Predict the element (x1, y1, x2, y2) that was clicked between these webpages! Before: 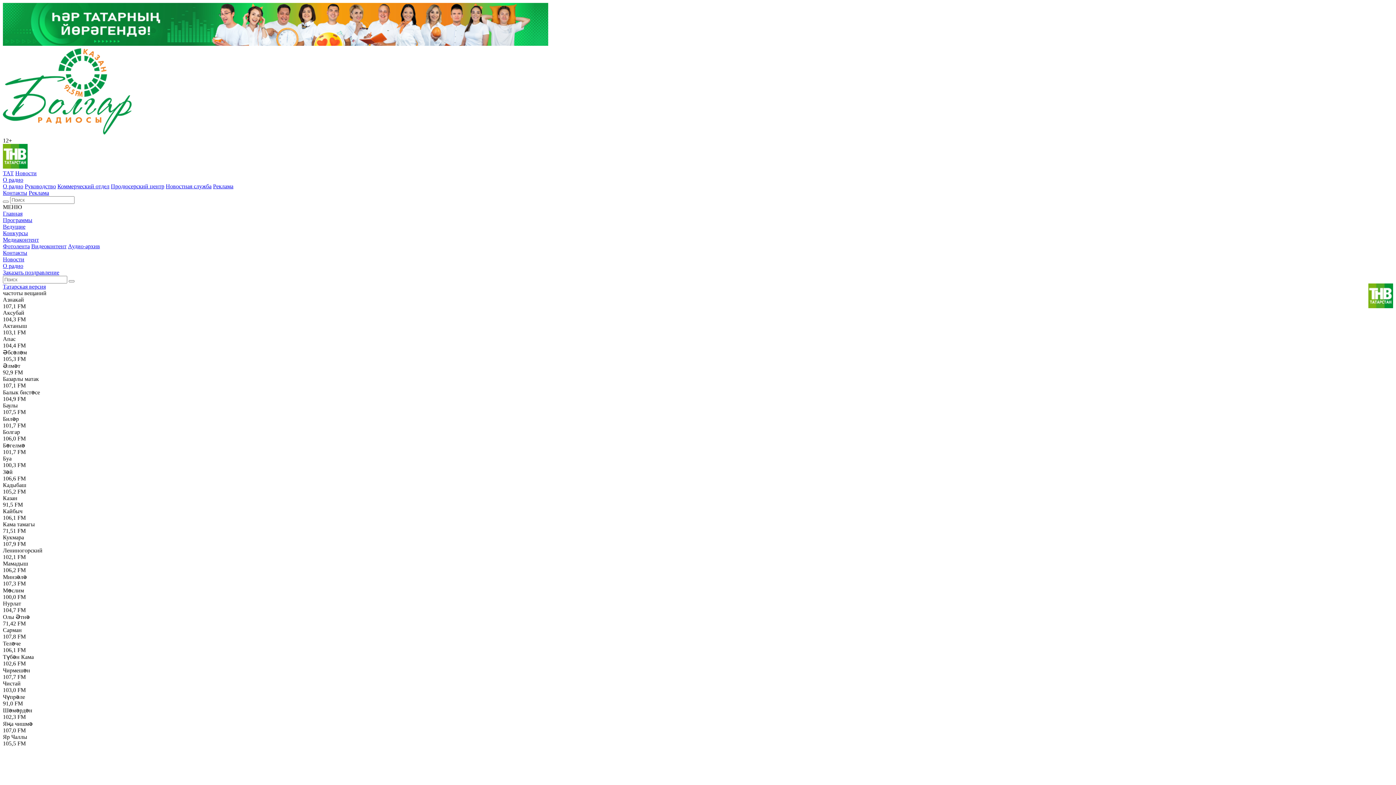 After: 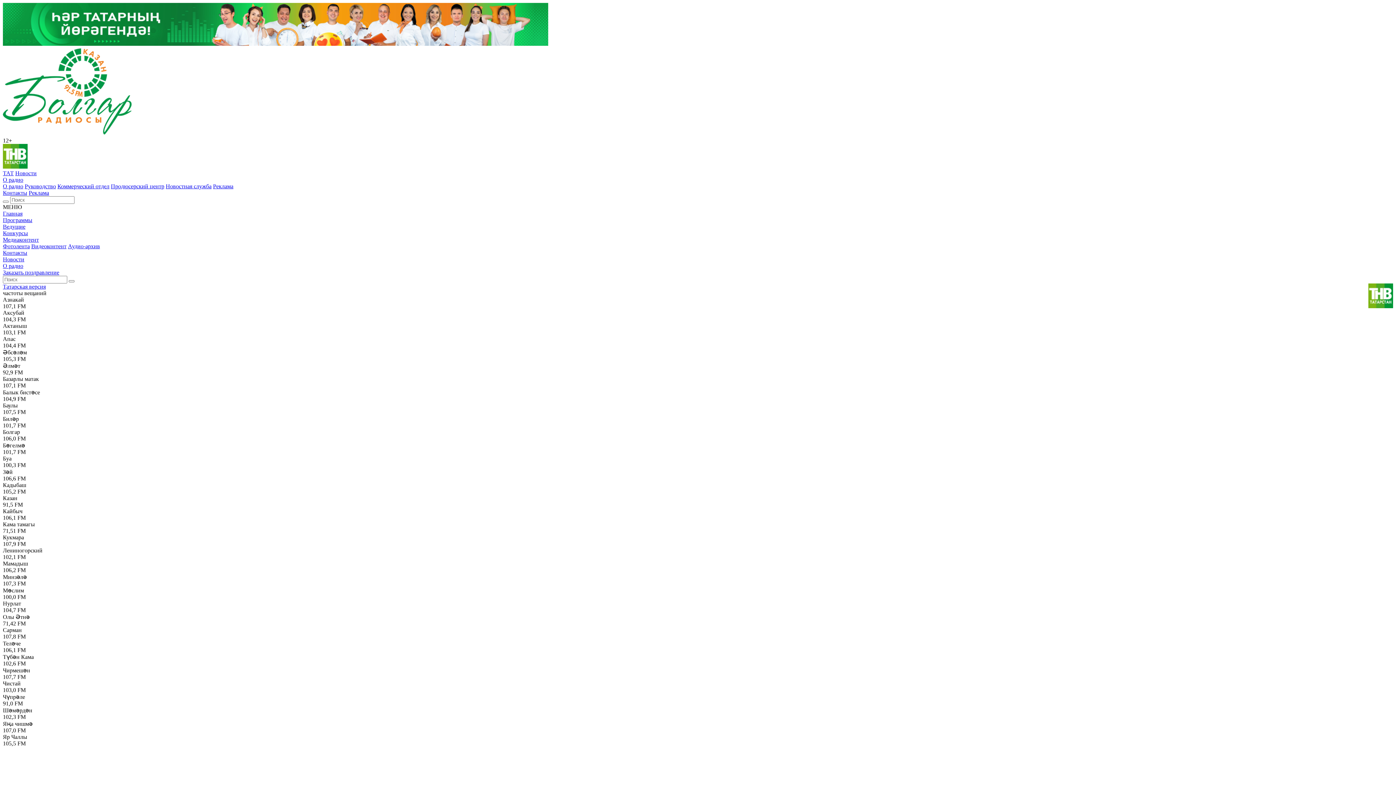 Action: label: Медиаконтент bbox: (2, 236, 38, 242)